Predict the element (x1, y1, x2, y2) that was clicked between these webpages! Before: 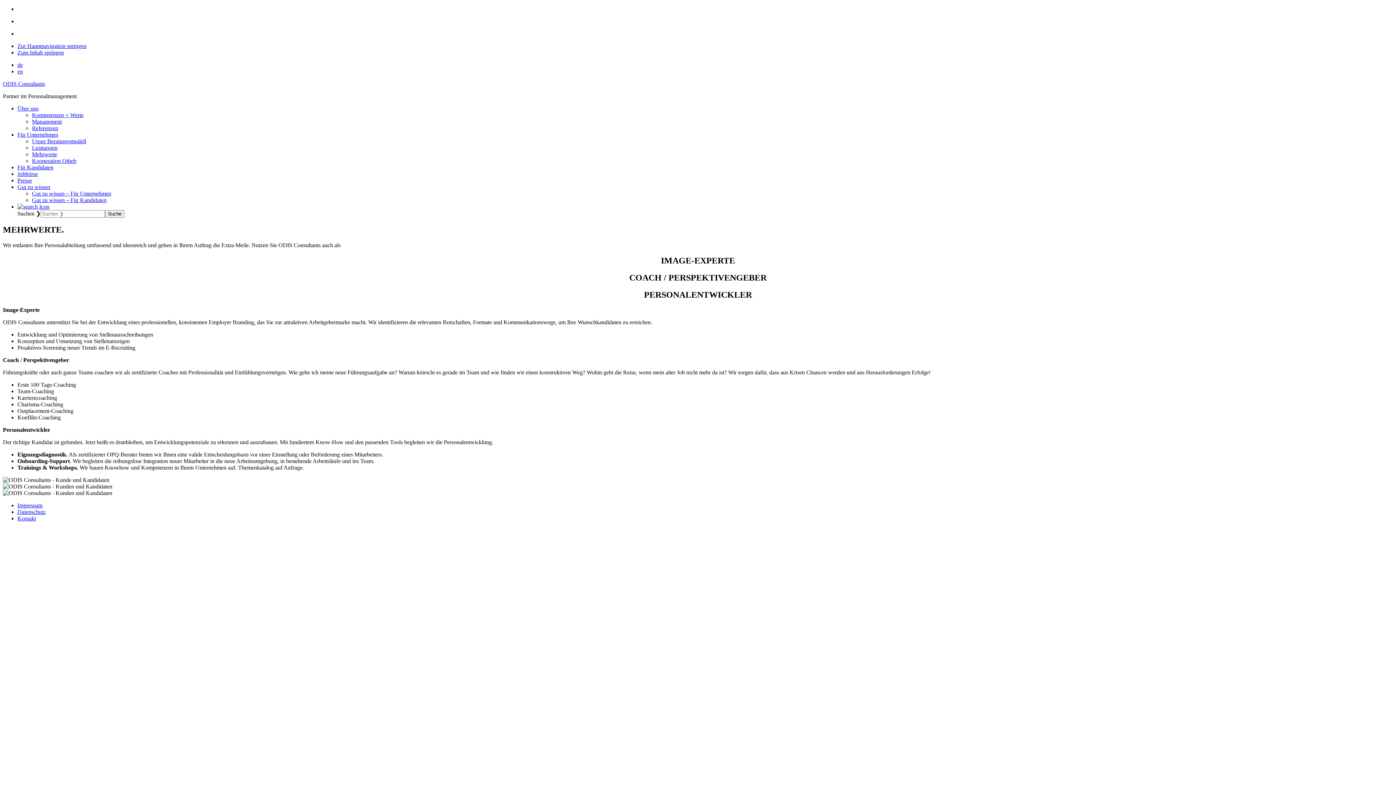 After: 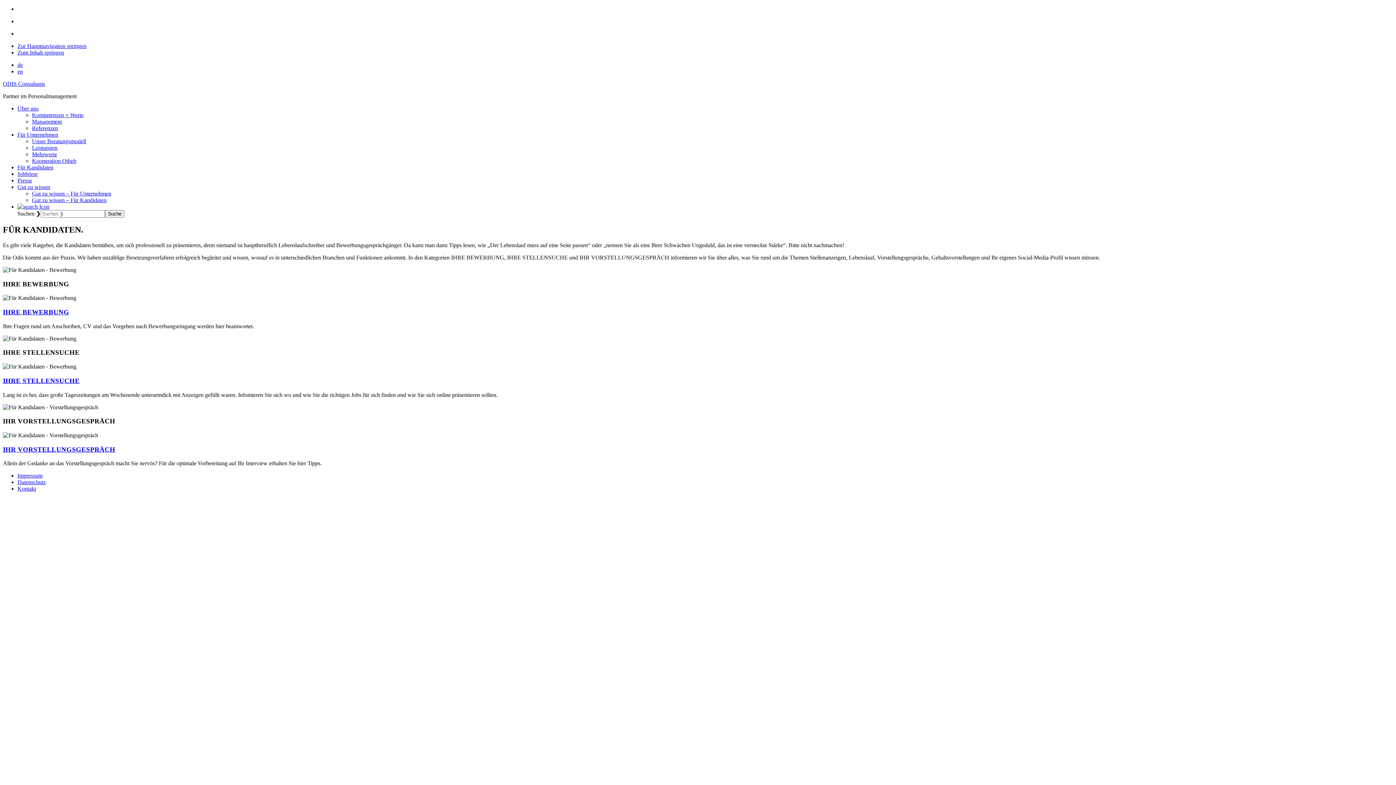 Action: bbox: (17, 184, 50, 190) label: Gut zu wissen